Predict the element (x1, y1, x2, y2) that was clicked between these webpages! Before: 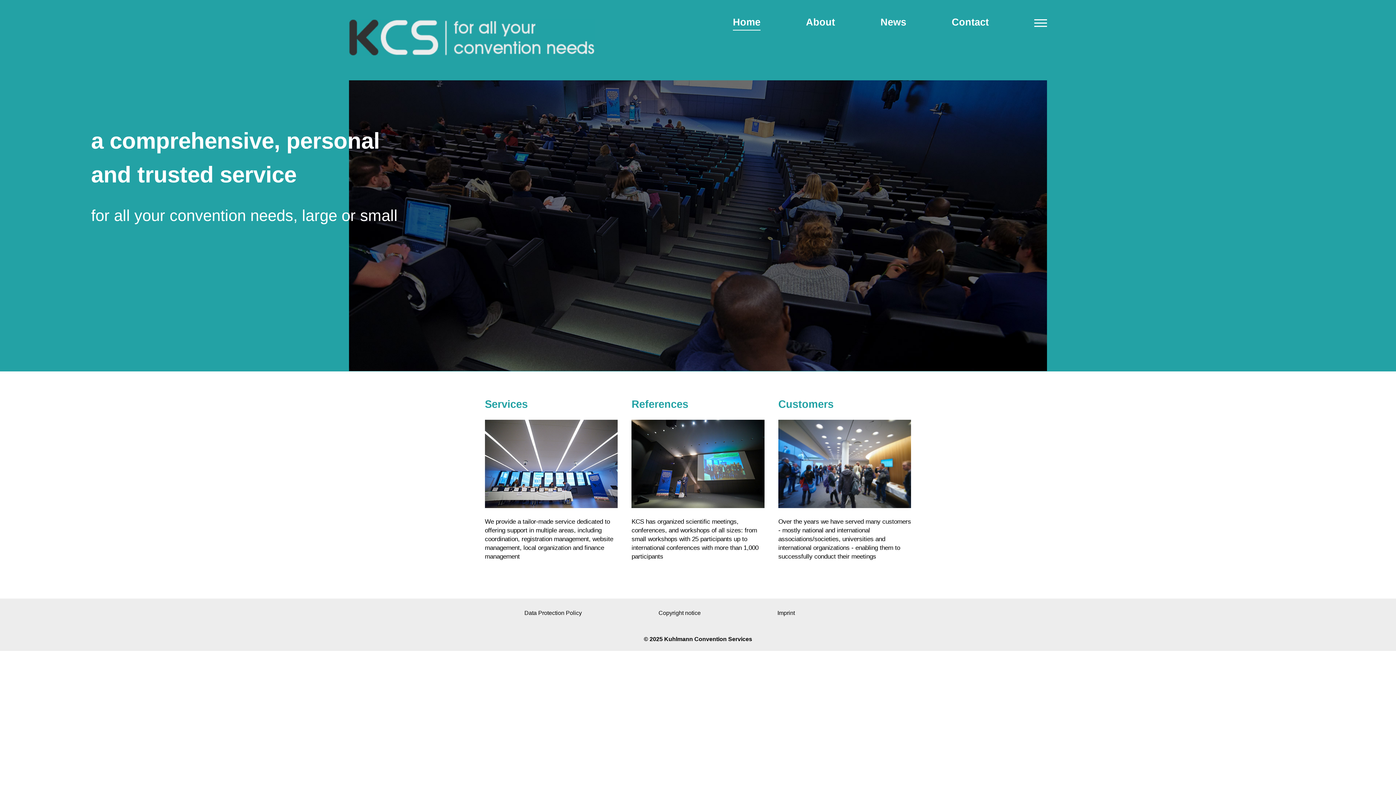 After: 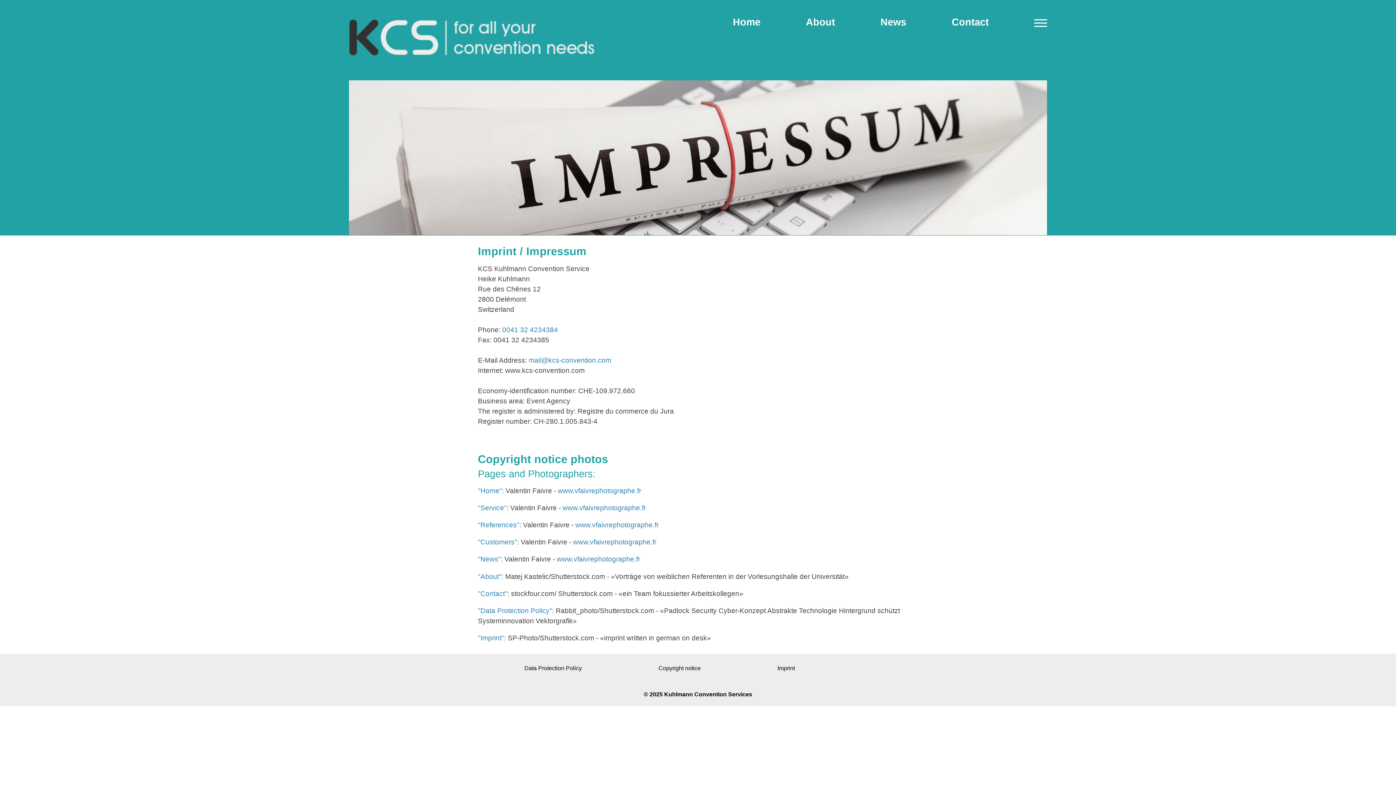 Action: label: Copyright notice bbox: (658, 610, 700, 616)